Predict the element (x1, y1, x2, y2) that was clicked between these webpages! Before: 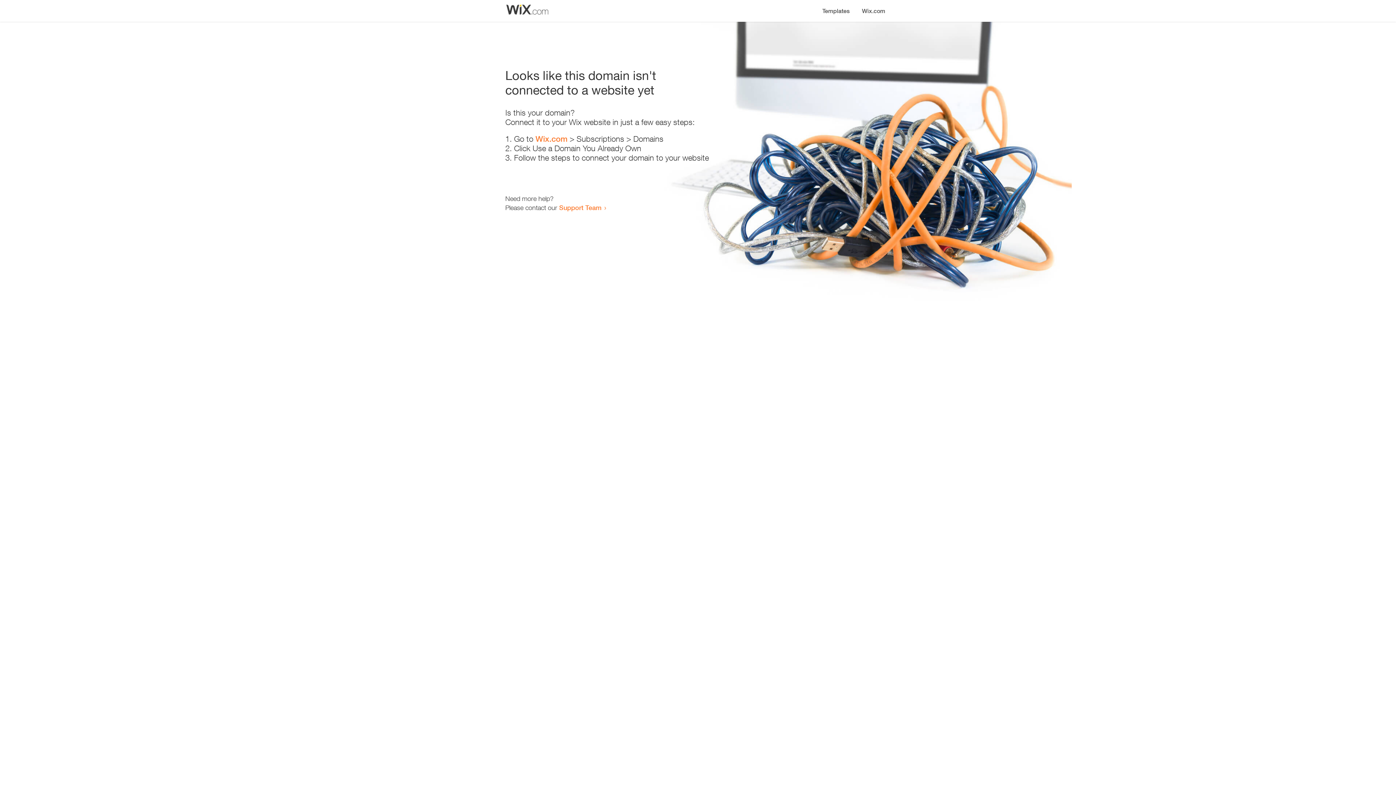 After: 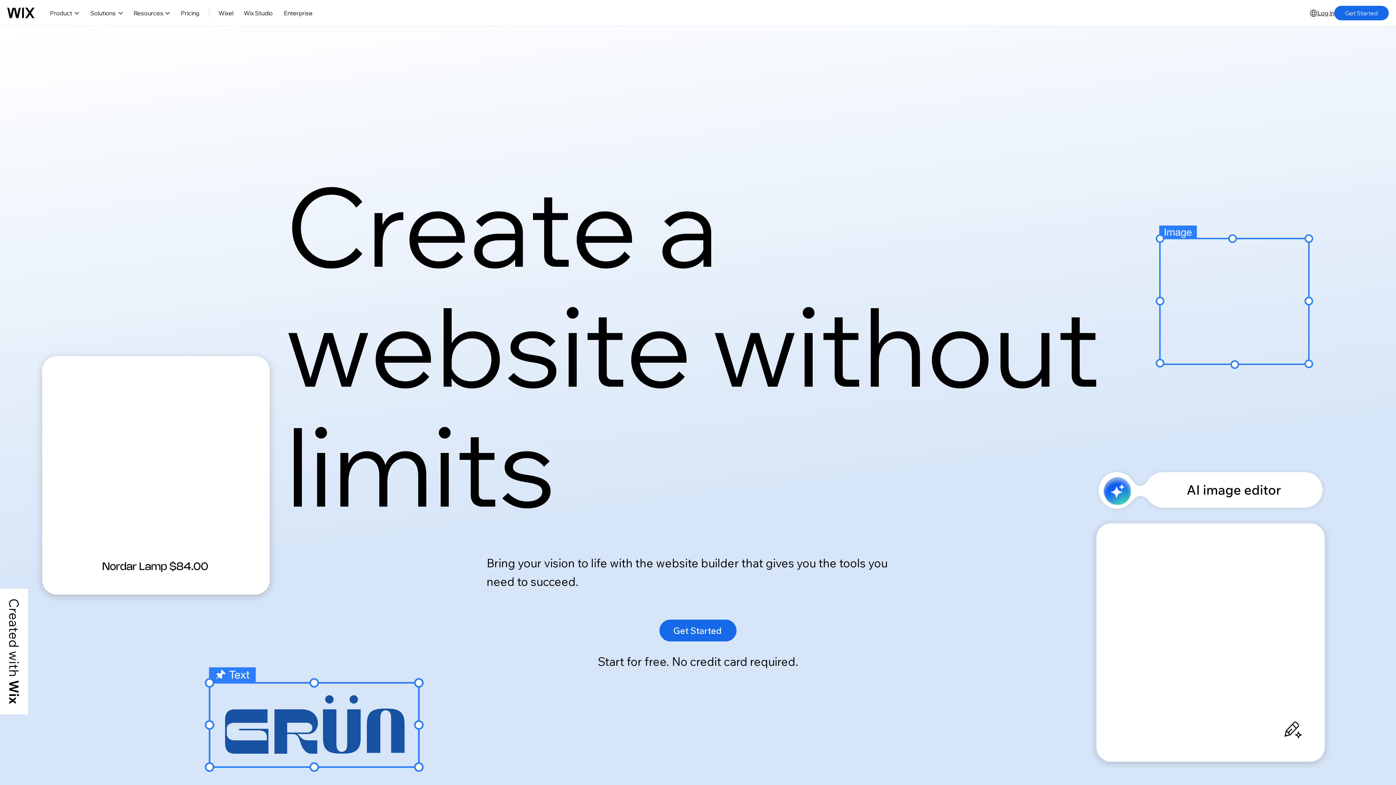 Action: bbox: (856, 0, 890, 14) label: Wix.com